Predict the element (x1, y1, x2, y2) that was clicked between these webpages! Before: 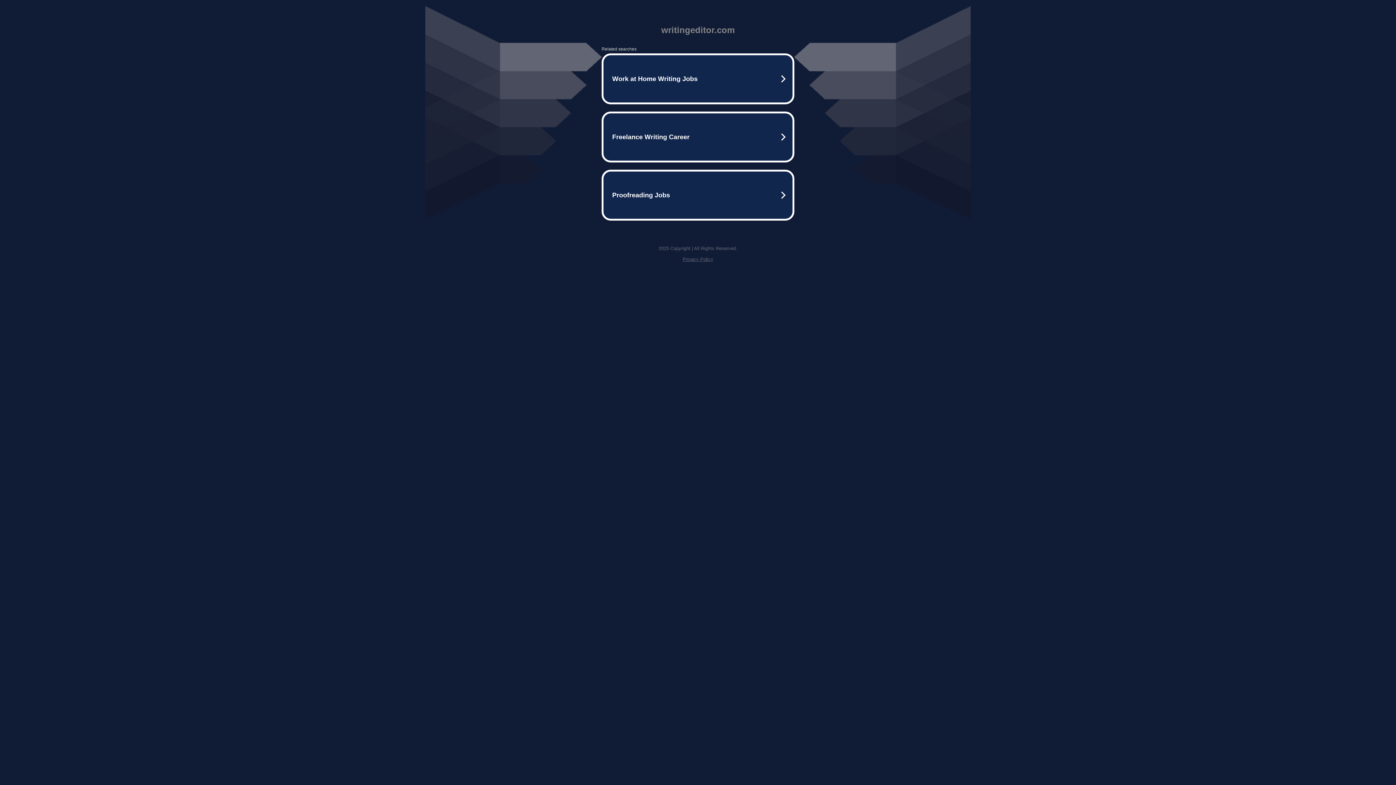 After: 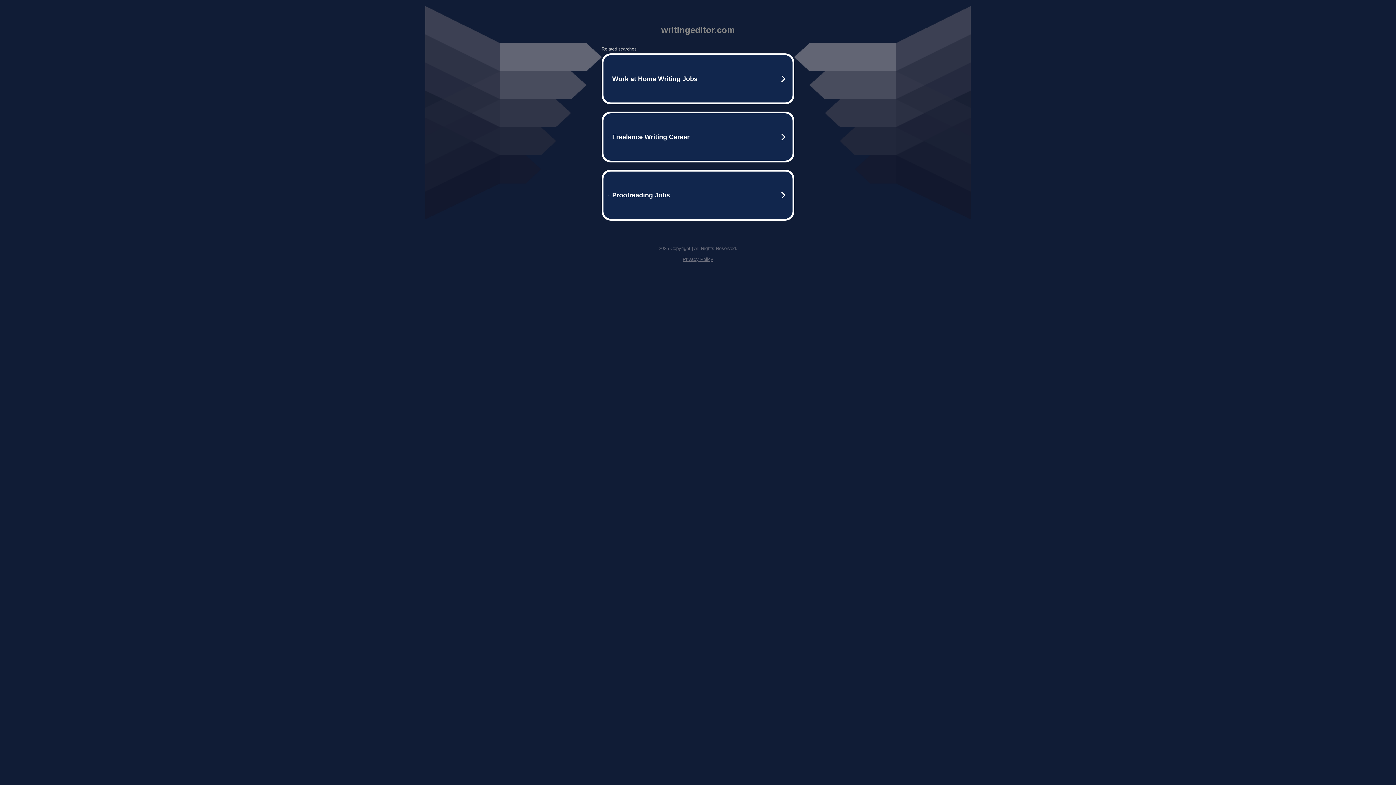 Action: bbox: (682, 256, 713, 262) label: Privacy Policy